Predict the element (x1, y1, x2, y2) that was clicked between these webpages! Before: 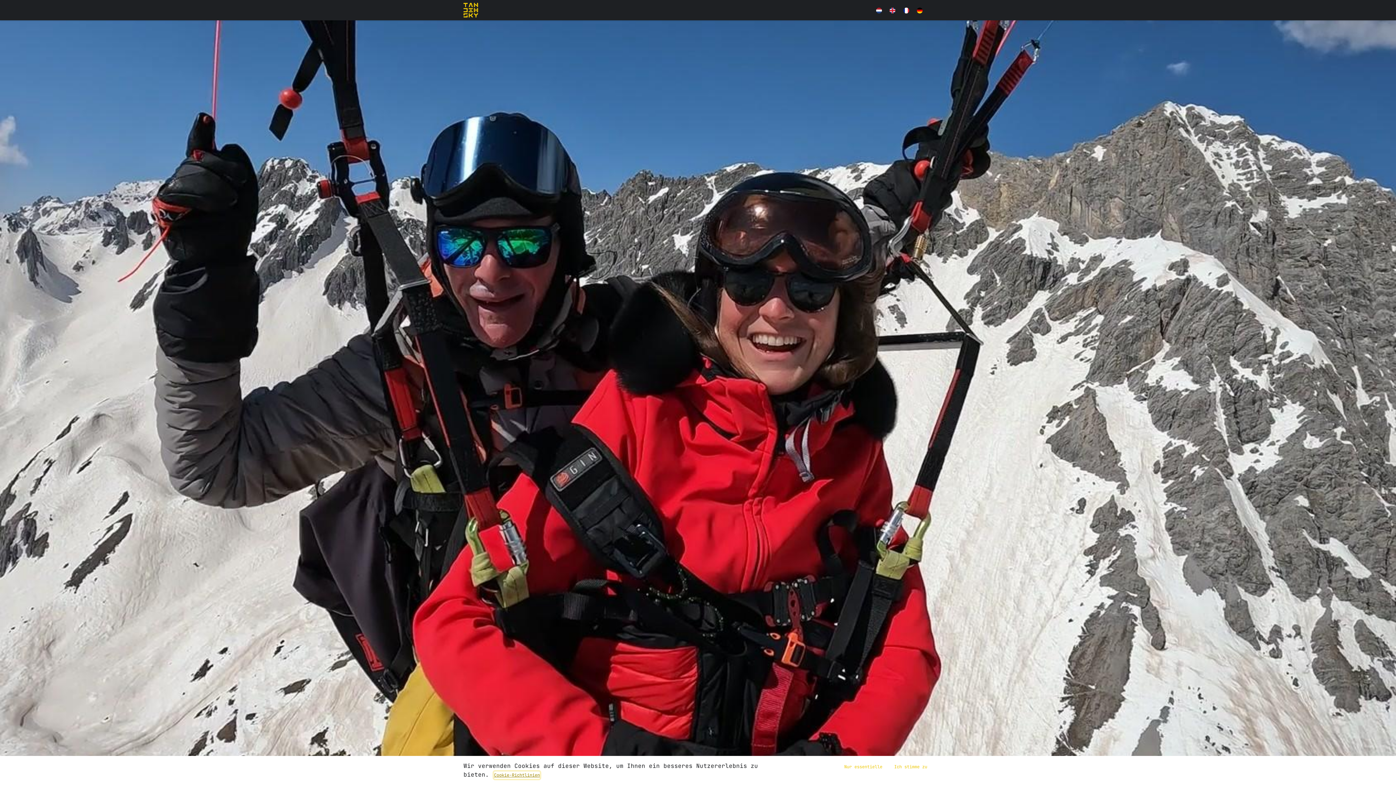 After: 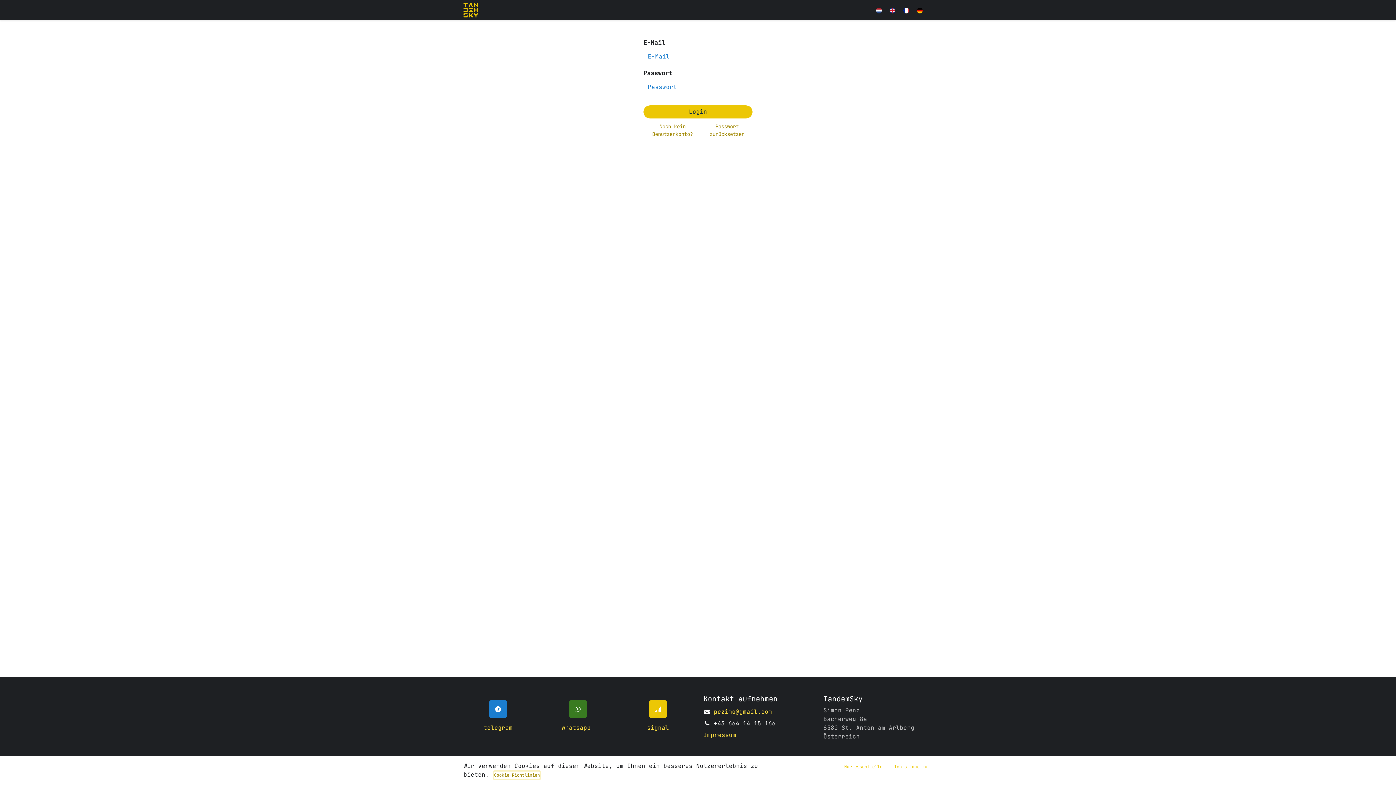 Action: label: Anmelden bbox: (760, 2, 795, 17)